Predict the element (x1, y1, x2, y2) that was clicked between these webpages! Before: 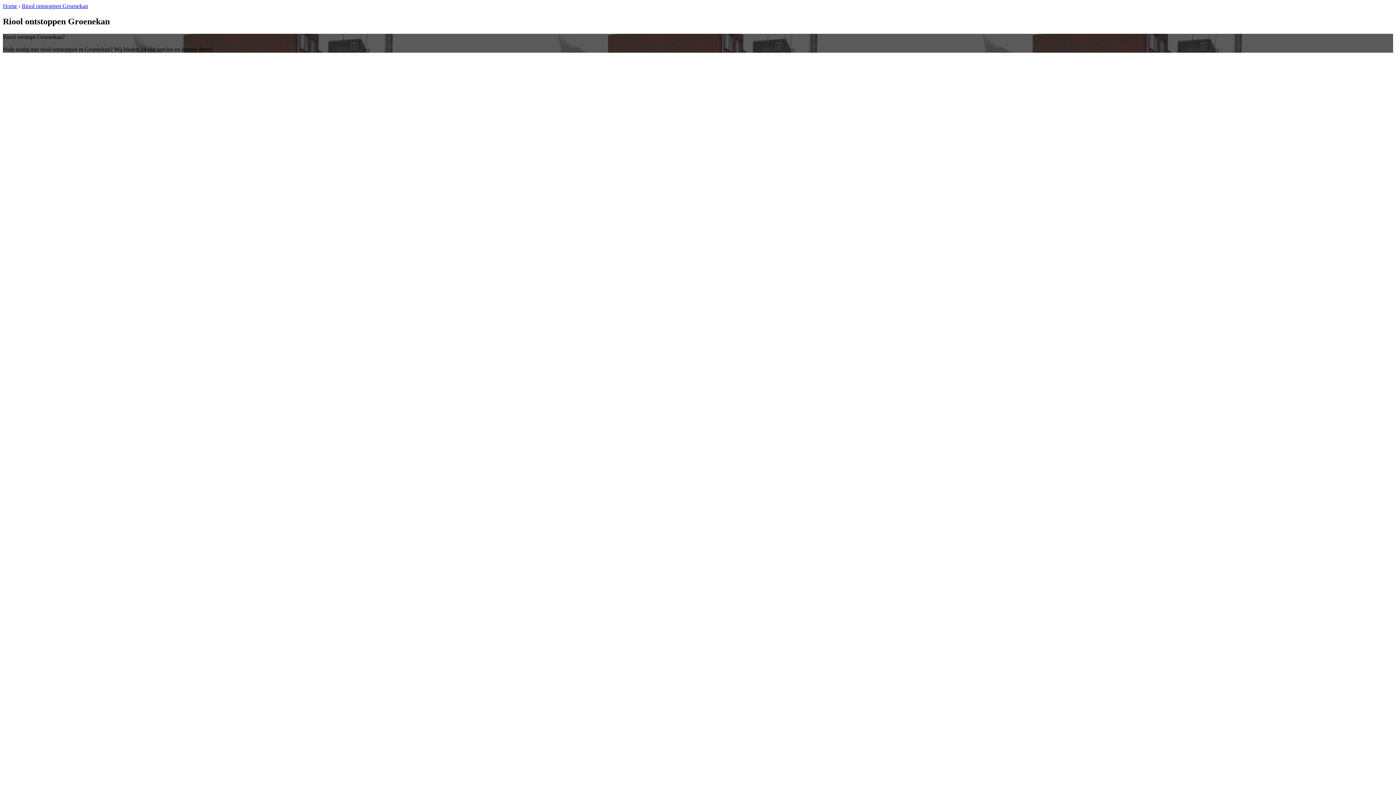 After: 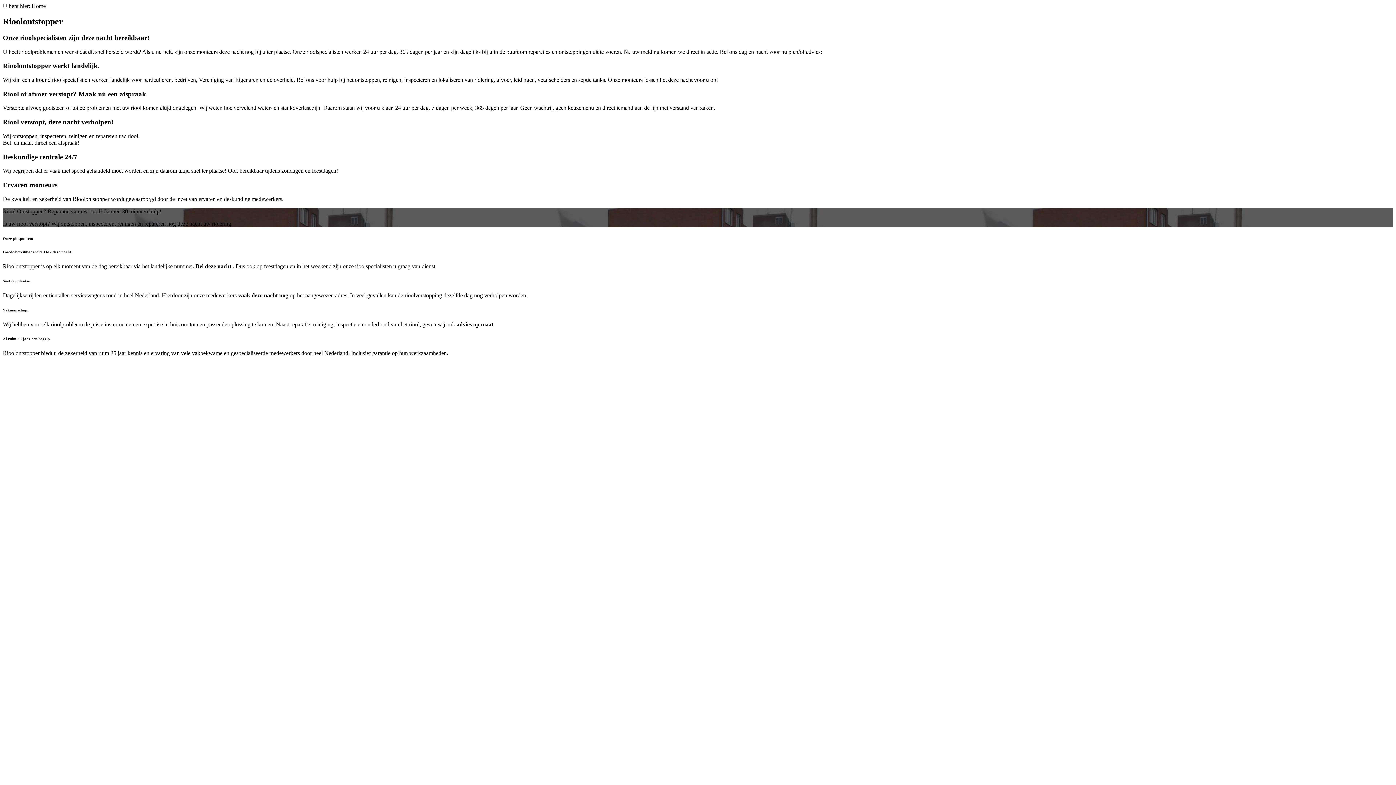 Action: bbox: (2, 2, 17, 9) label: Home